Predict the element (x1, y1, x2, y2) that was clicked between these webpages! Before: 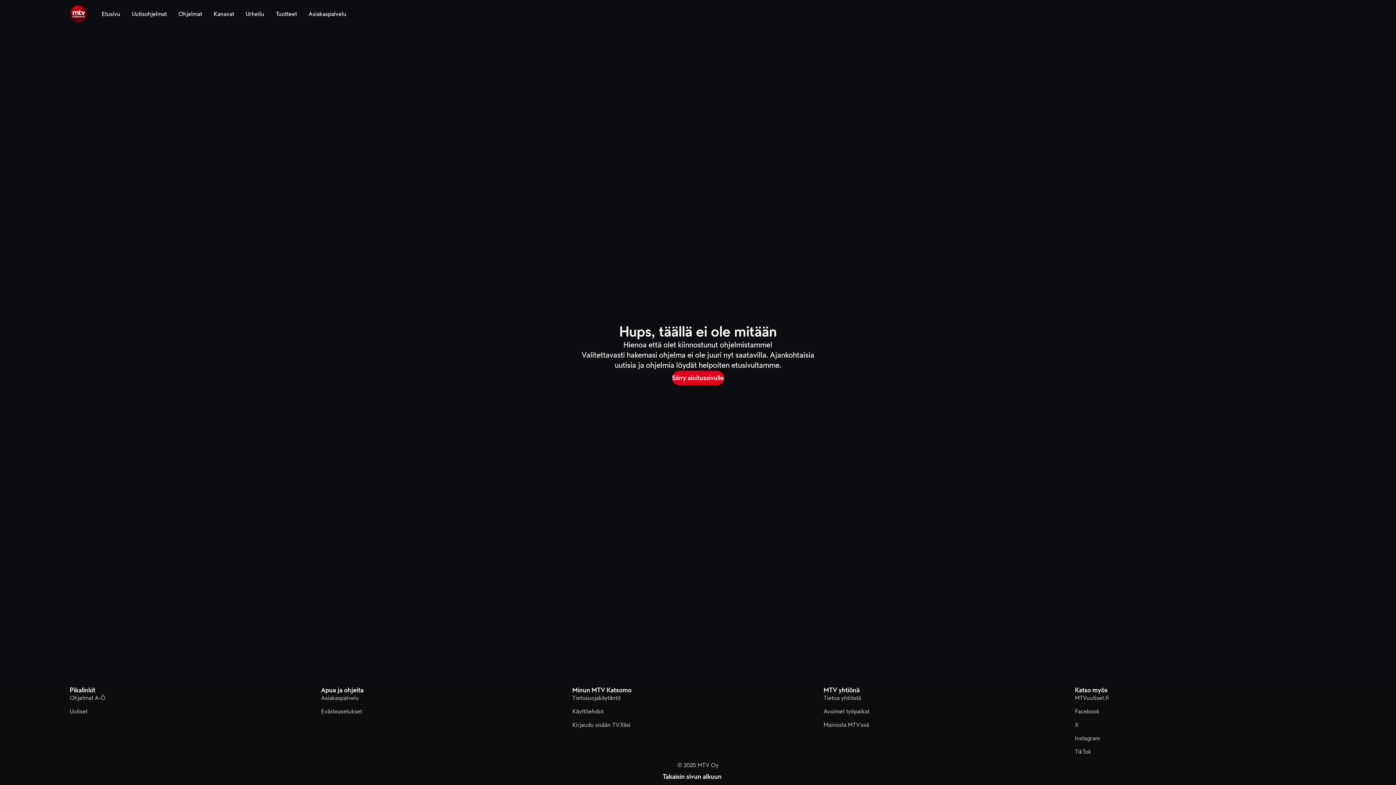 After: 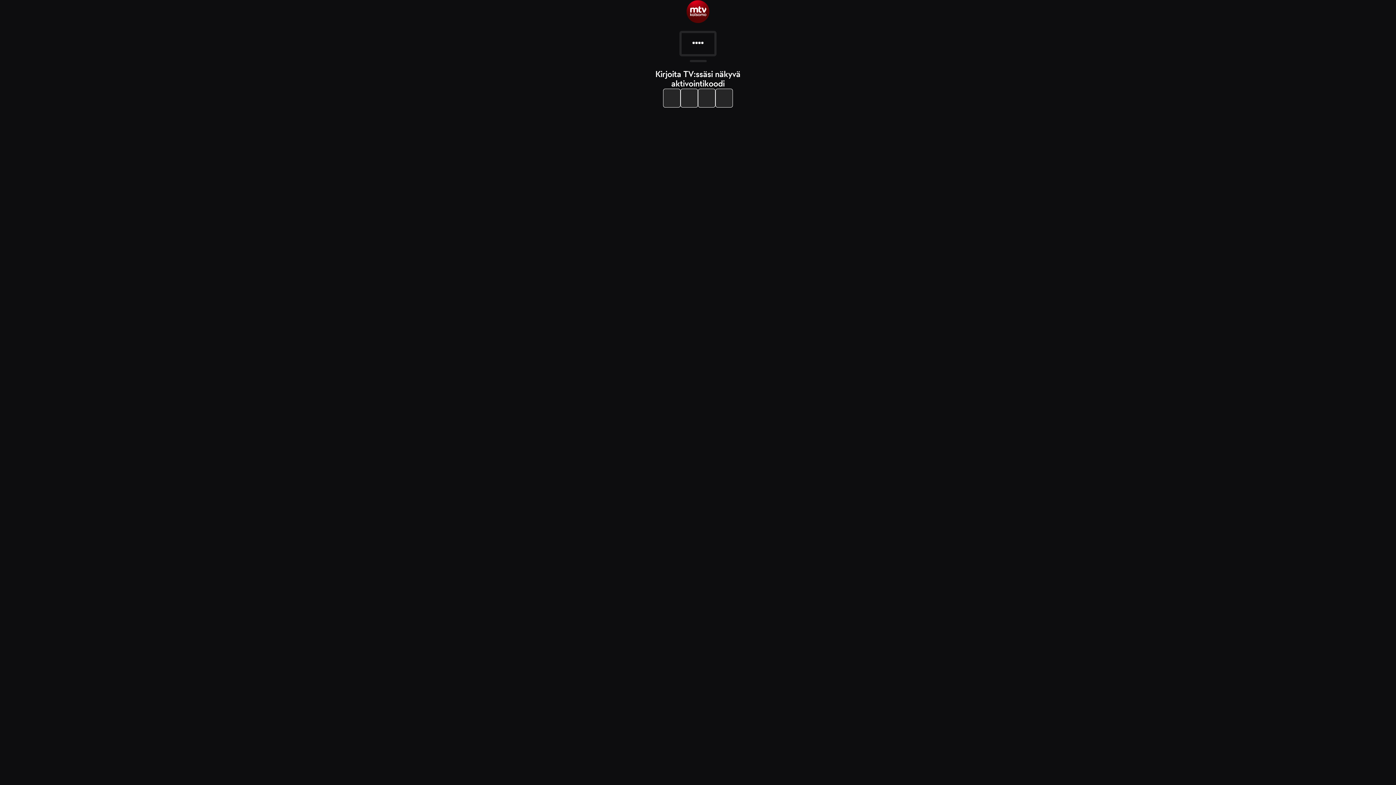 Action: bbox: (572, 721, 630, 729) label: Kirjaudu sisään TV:lläsi